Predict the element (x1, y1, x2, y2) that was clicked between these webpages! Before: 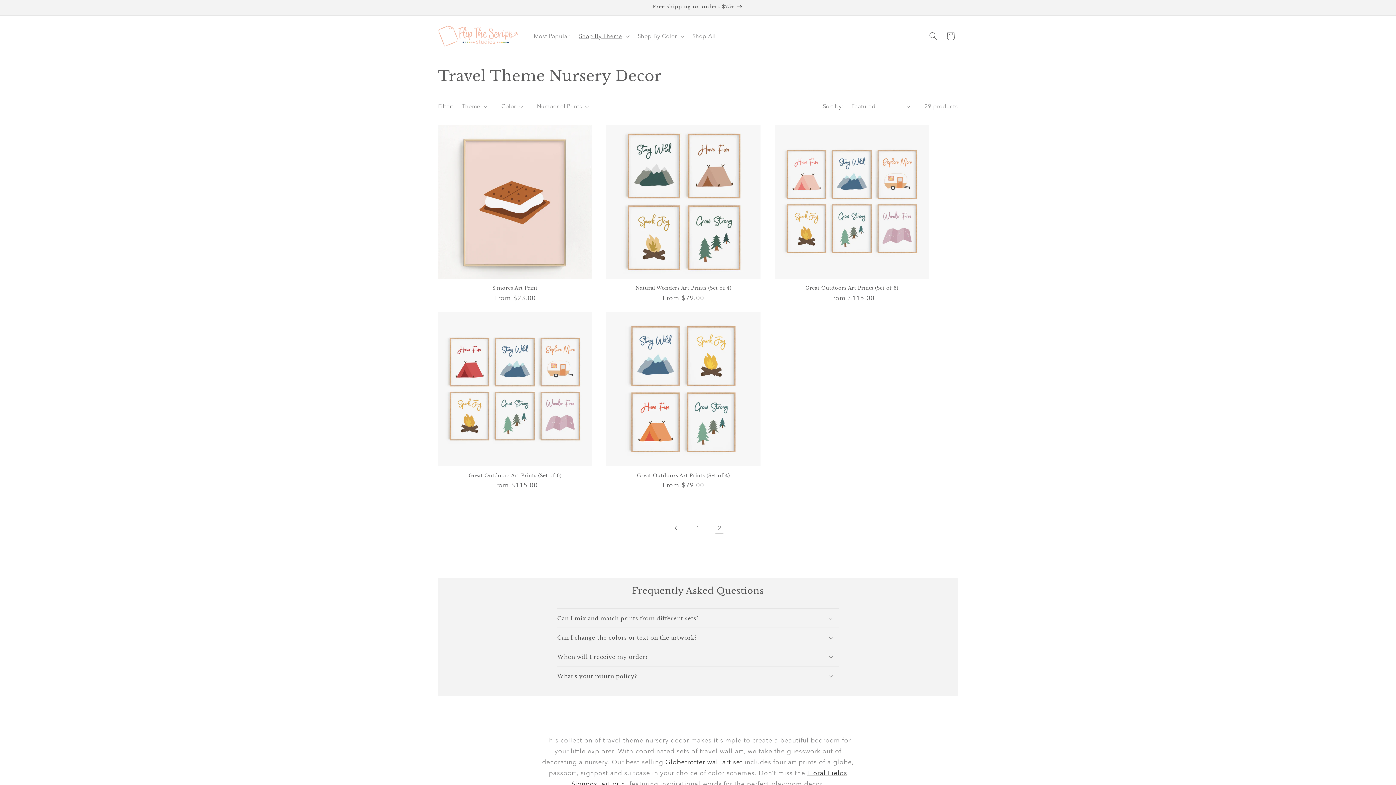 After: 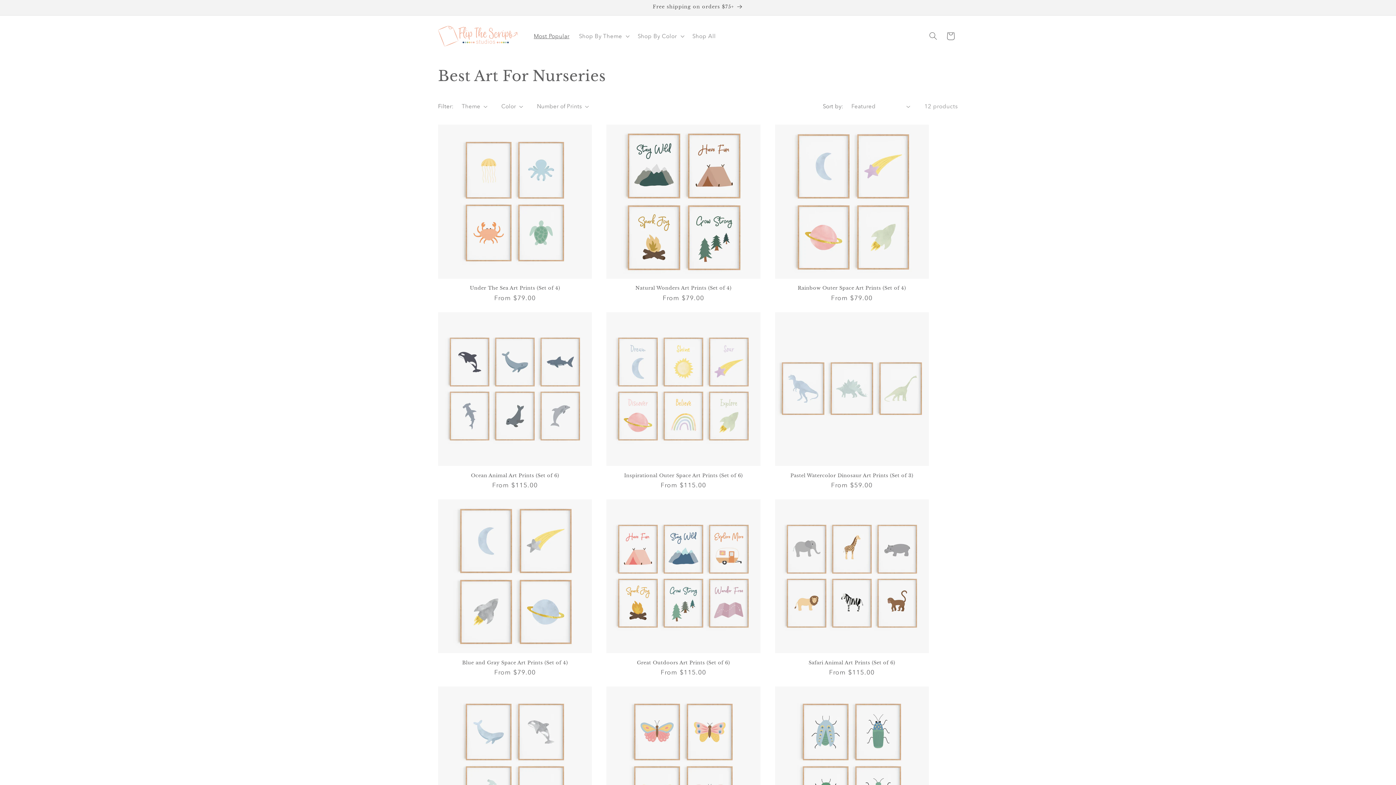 Action: label: Most Popular bbox: (529, 27, 574, 44)